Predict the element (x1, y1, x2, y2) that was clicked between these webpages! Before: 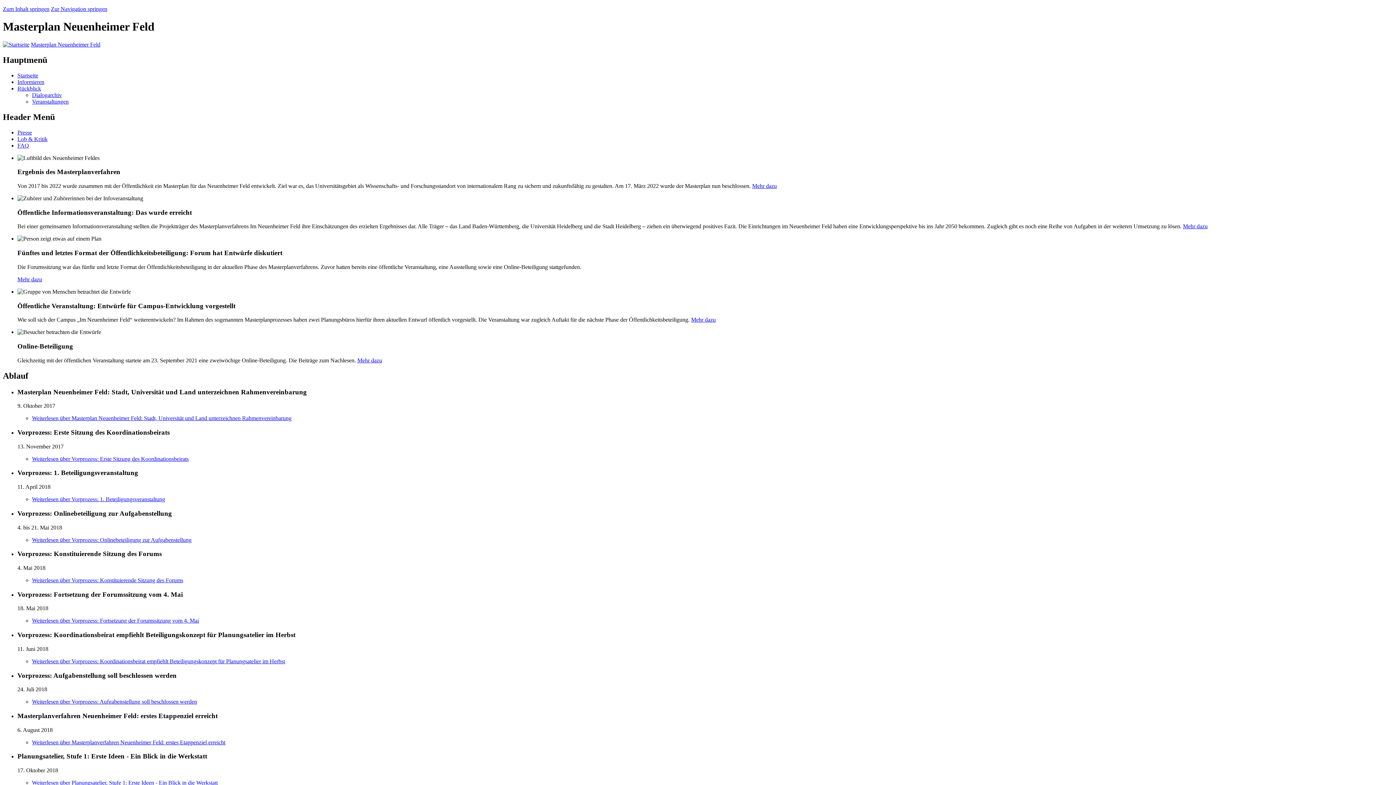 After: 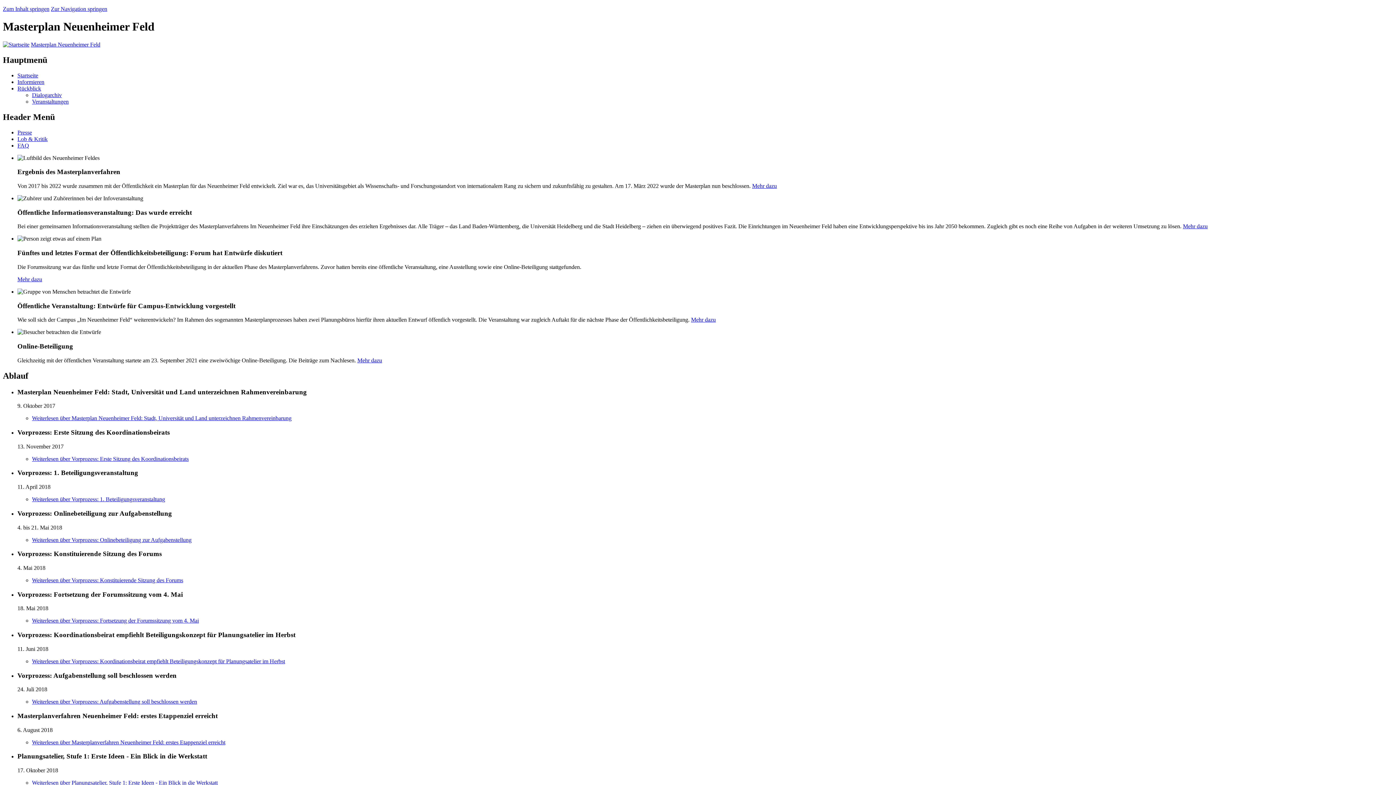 Action: bbox: (32, 617, 198, 624) label: Weiterlesen über Vorprozess: Fortsetzung der Forumssitzung vom 4. Mai